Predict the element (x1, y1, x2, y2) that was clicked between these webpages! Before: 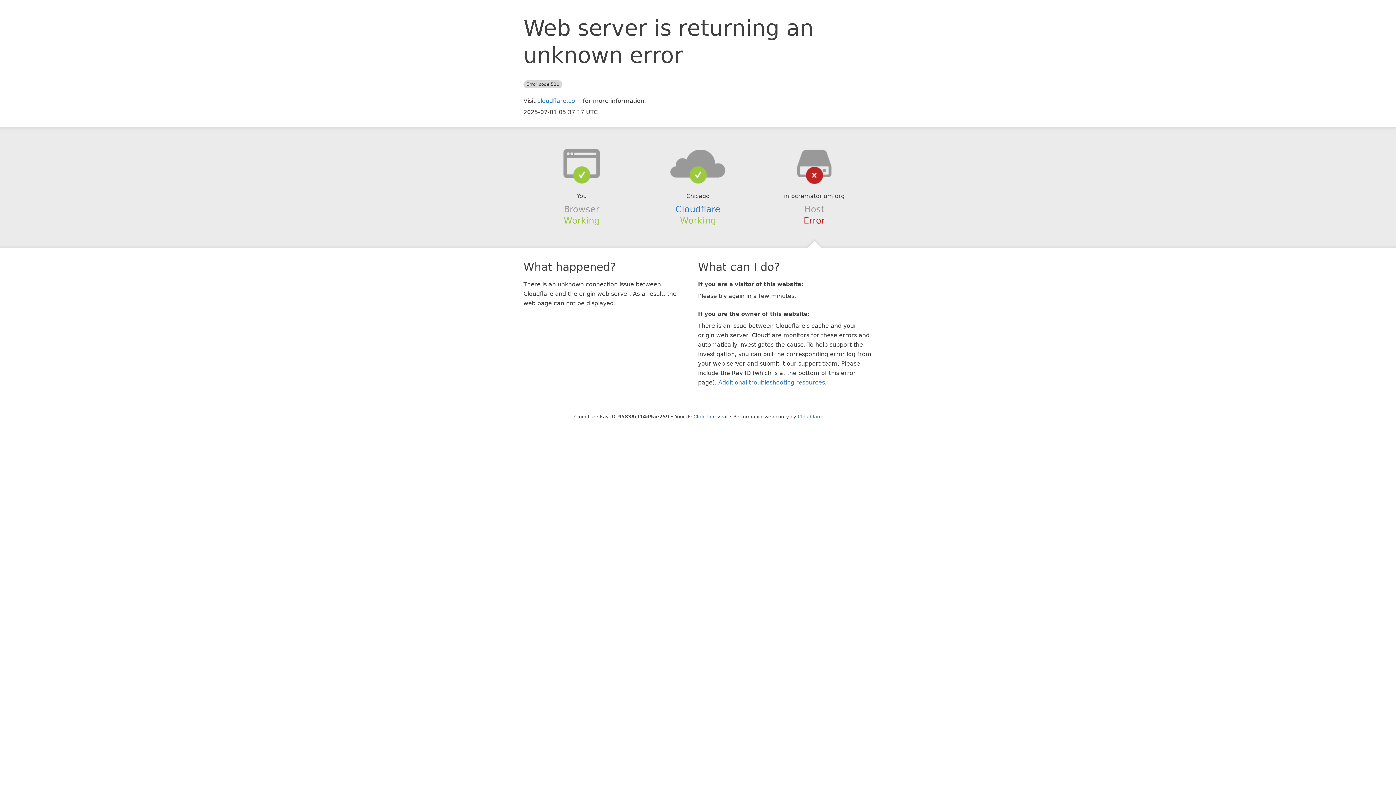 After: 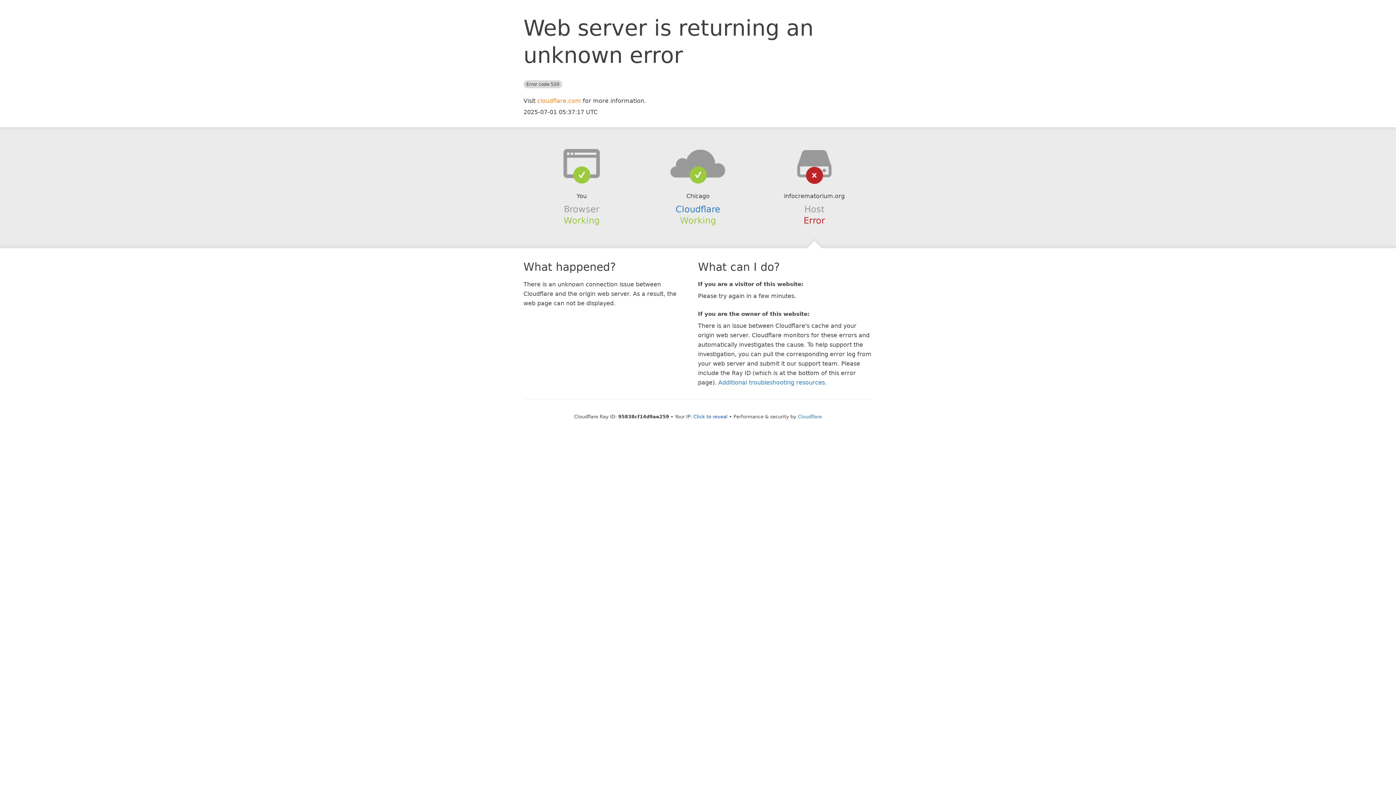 Action: bbox: (537, 97, 581, 104) label: cloudflare.com